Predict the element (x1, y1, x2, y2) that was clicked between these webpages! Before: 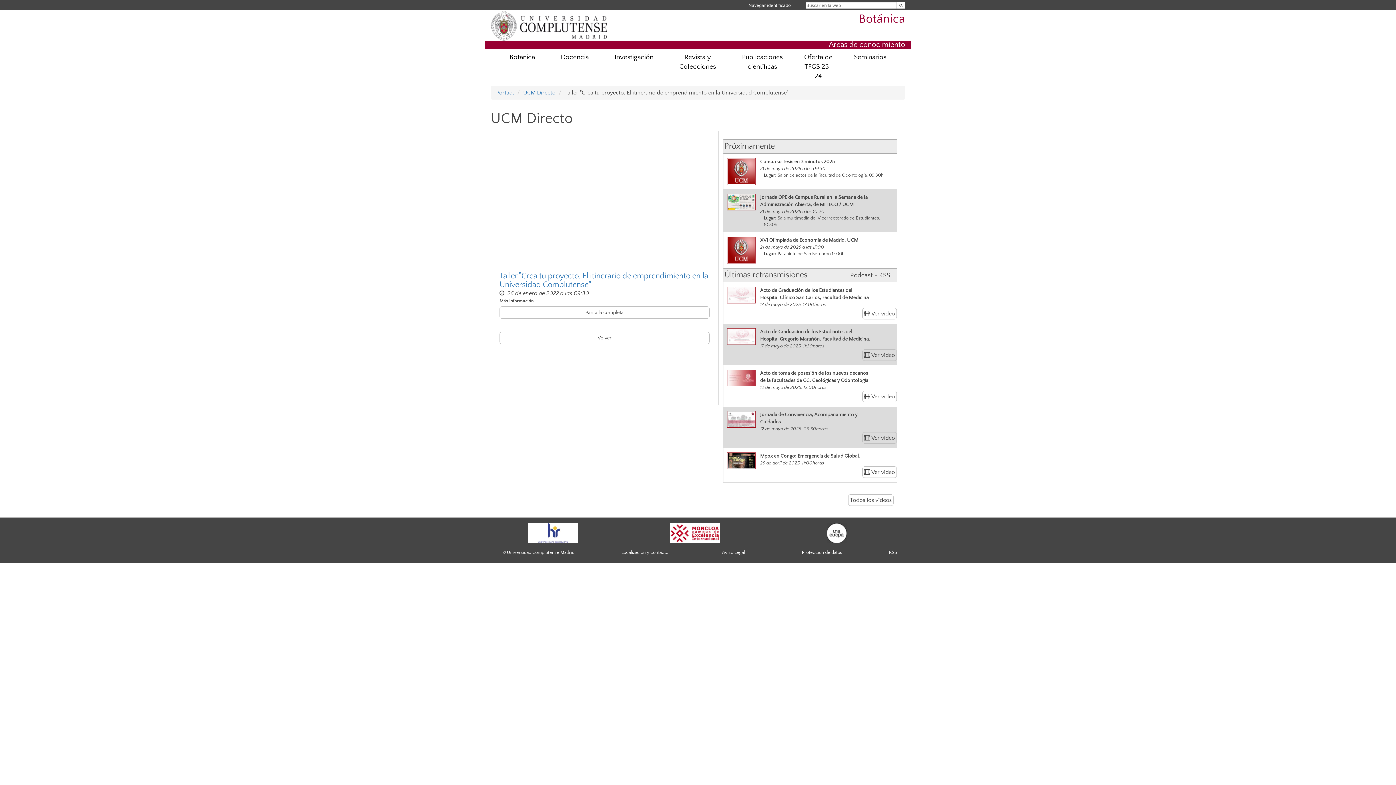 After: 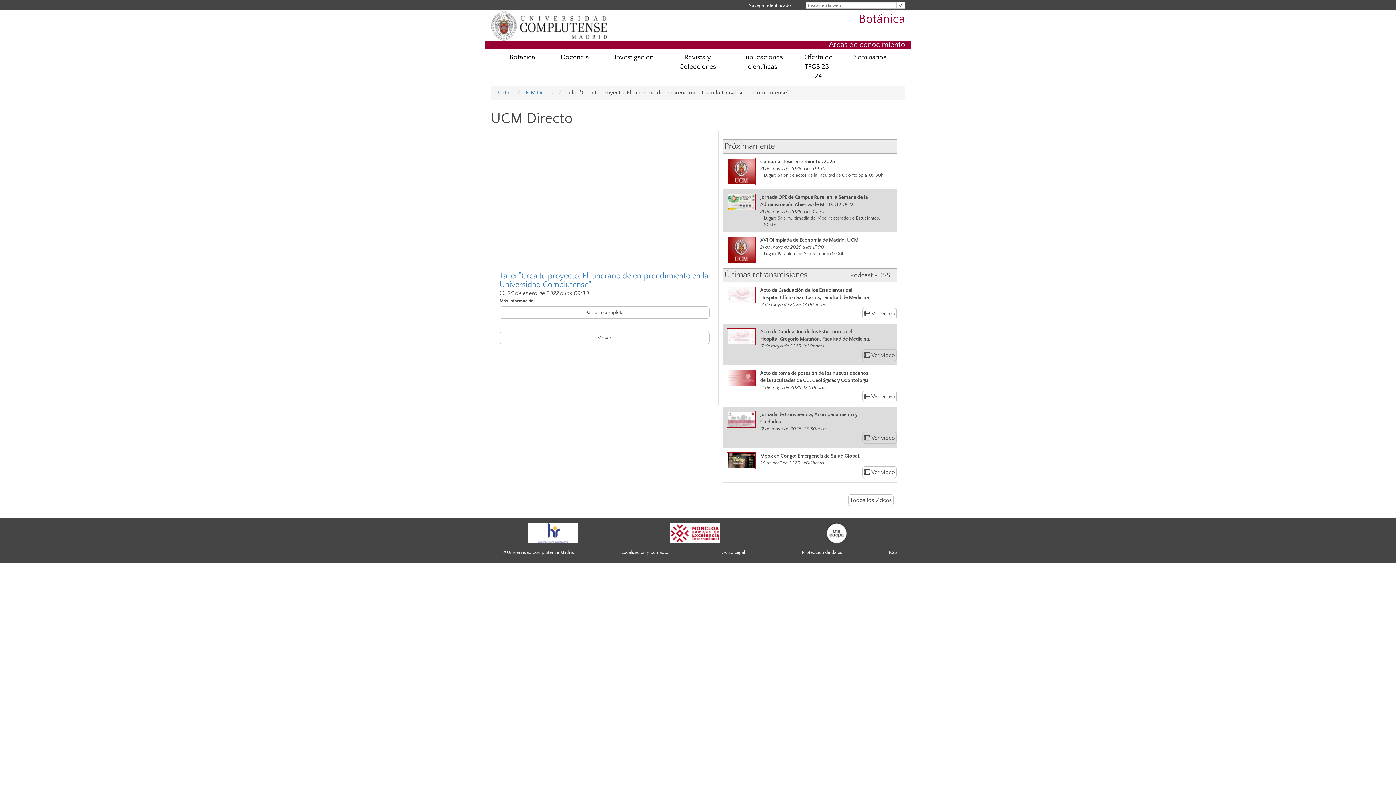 Action: bbox: (528, 529, 578, 536)